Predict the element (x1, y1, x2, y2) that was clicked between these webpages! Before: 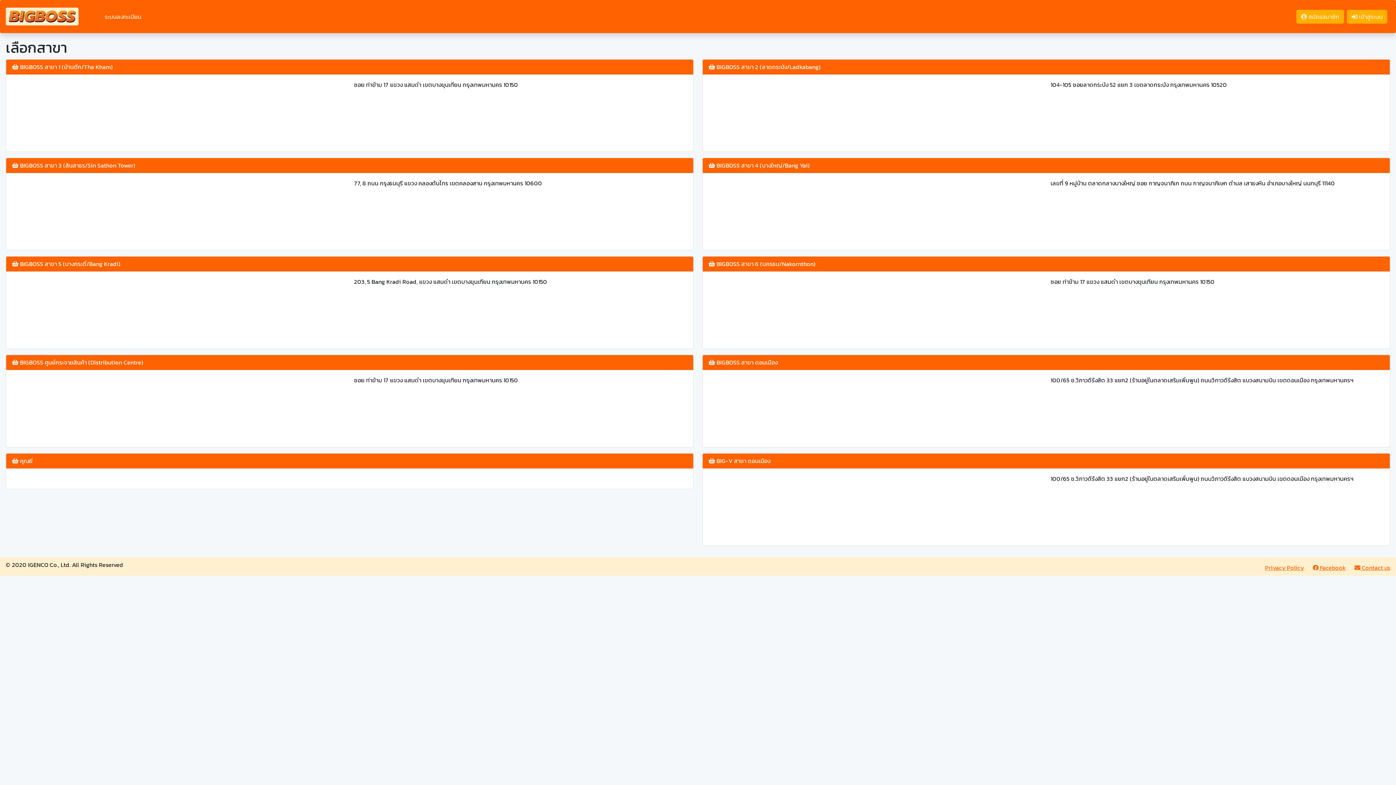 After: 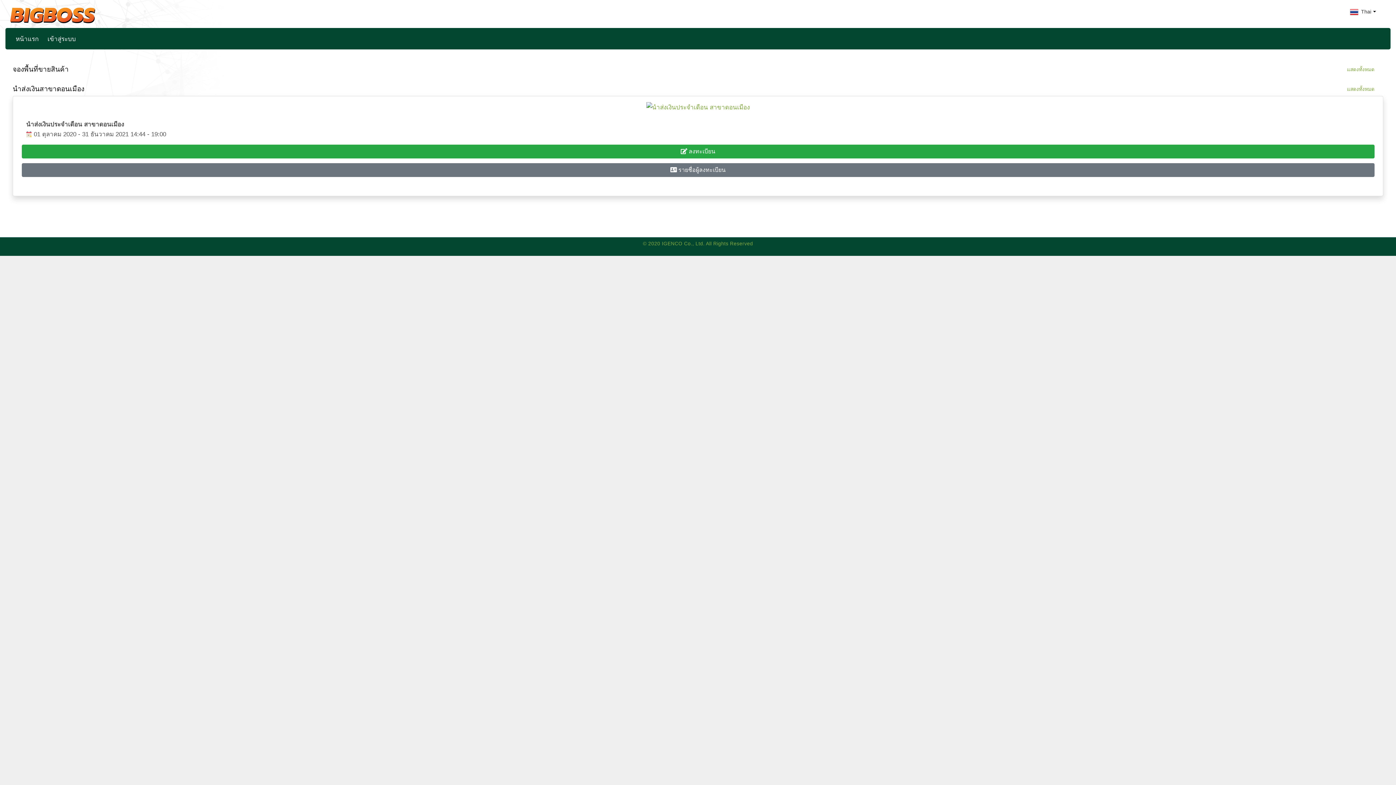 Action: bbox: (101, 10, 144, 22) label: ระบบลงทะเบียน